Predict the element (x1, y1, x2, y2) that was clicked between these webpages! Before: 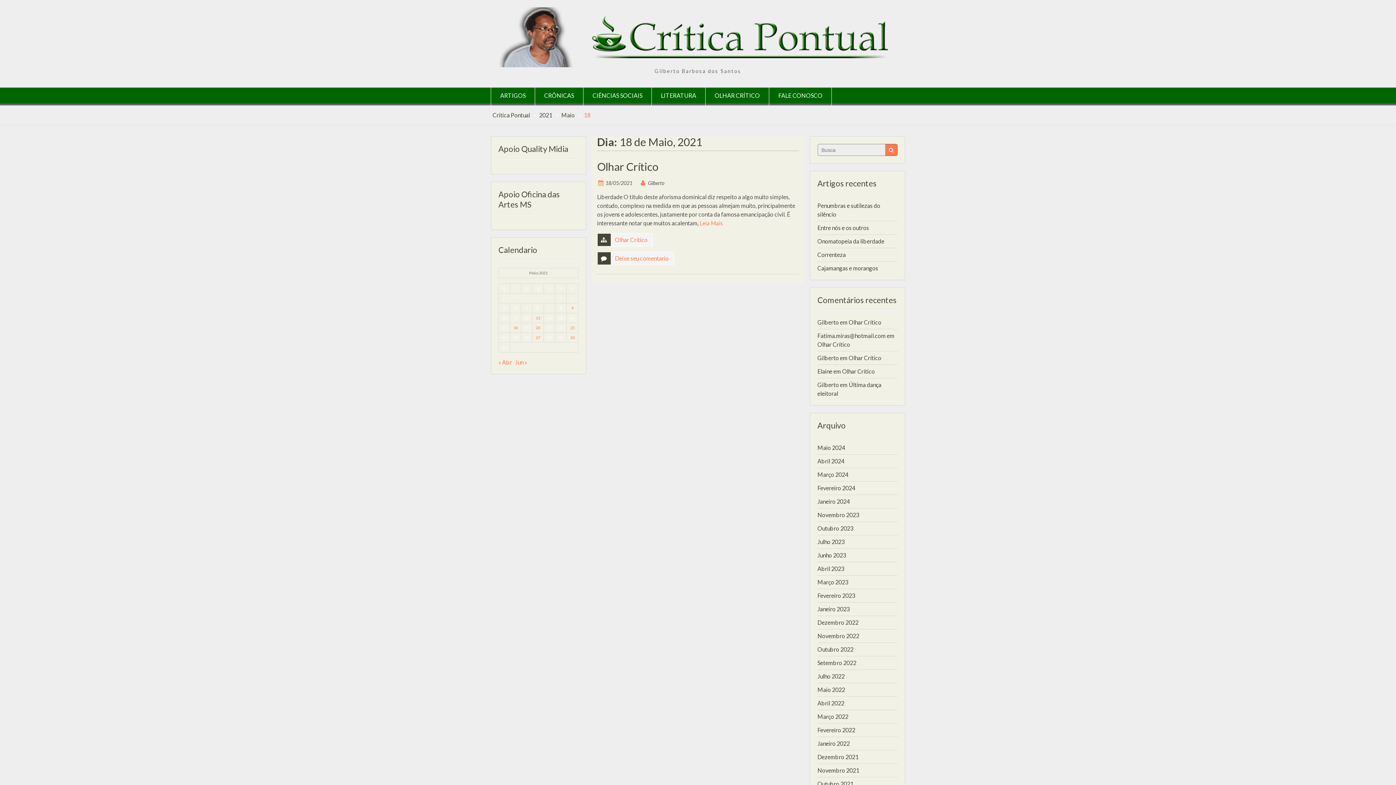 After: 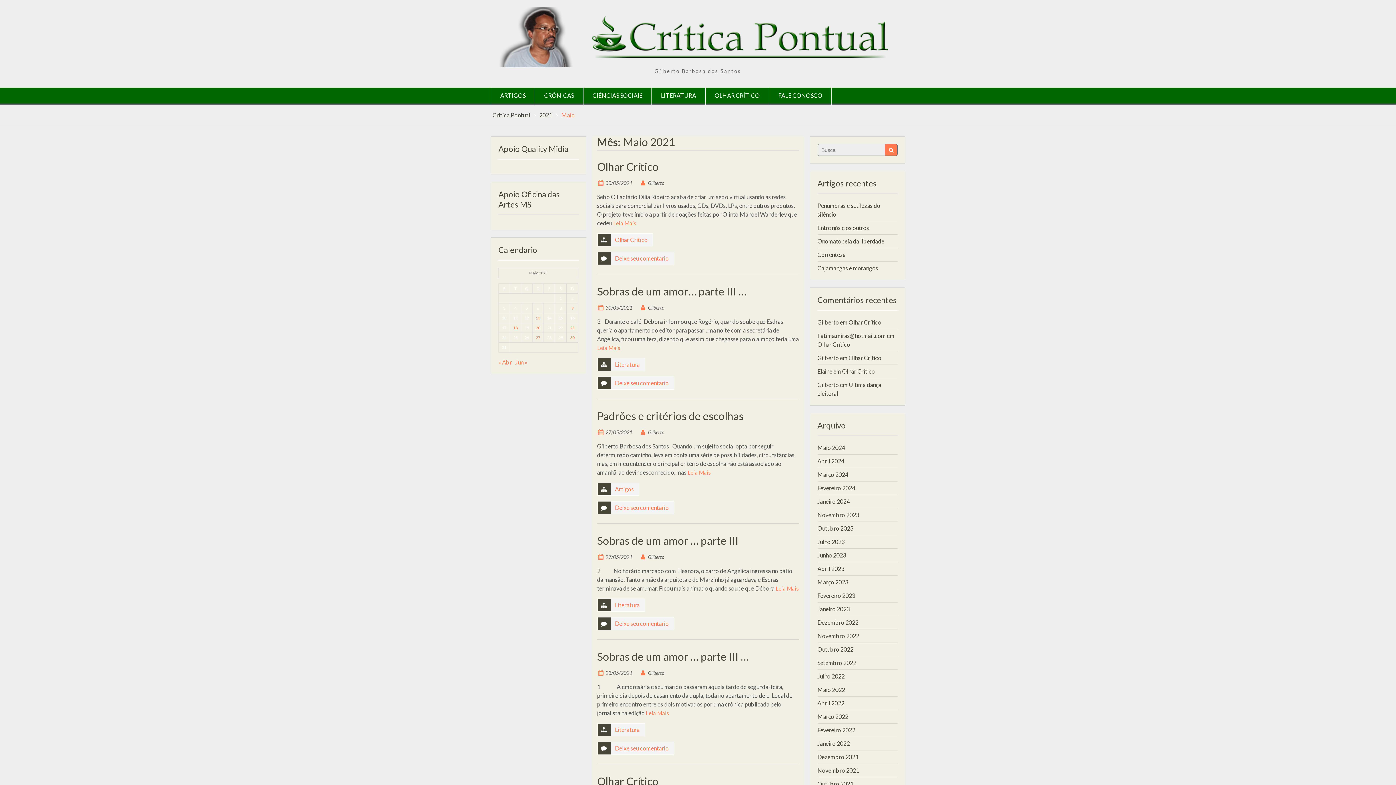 Action: bbox: (561, 111, 574, 118) label: Maio